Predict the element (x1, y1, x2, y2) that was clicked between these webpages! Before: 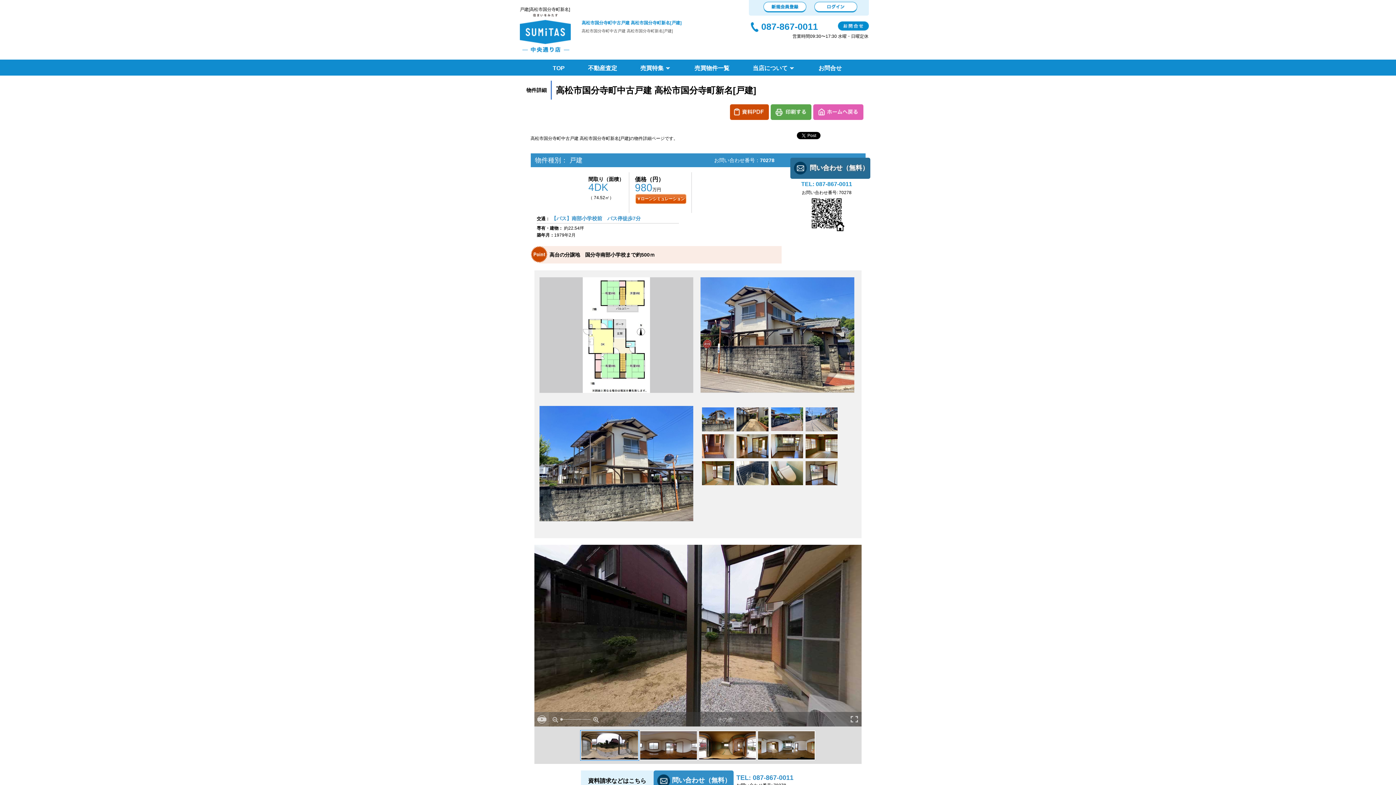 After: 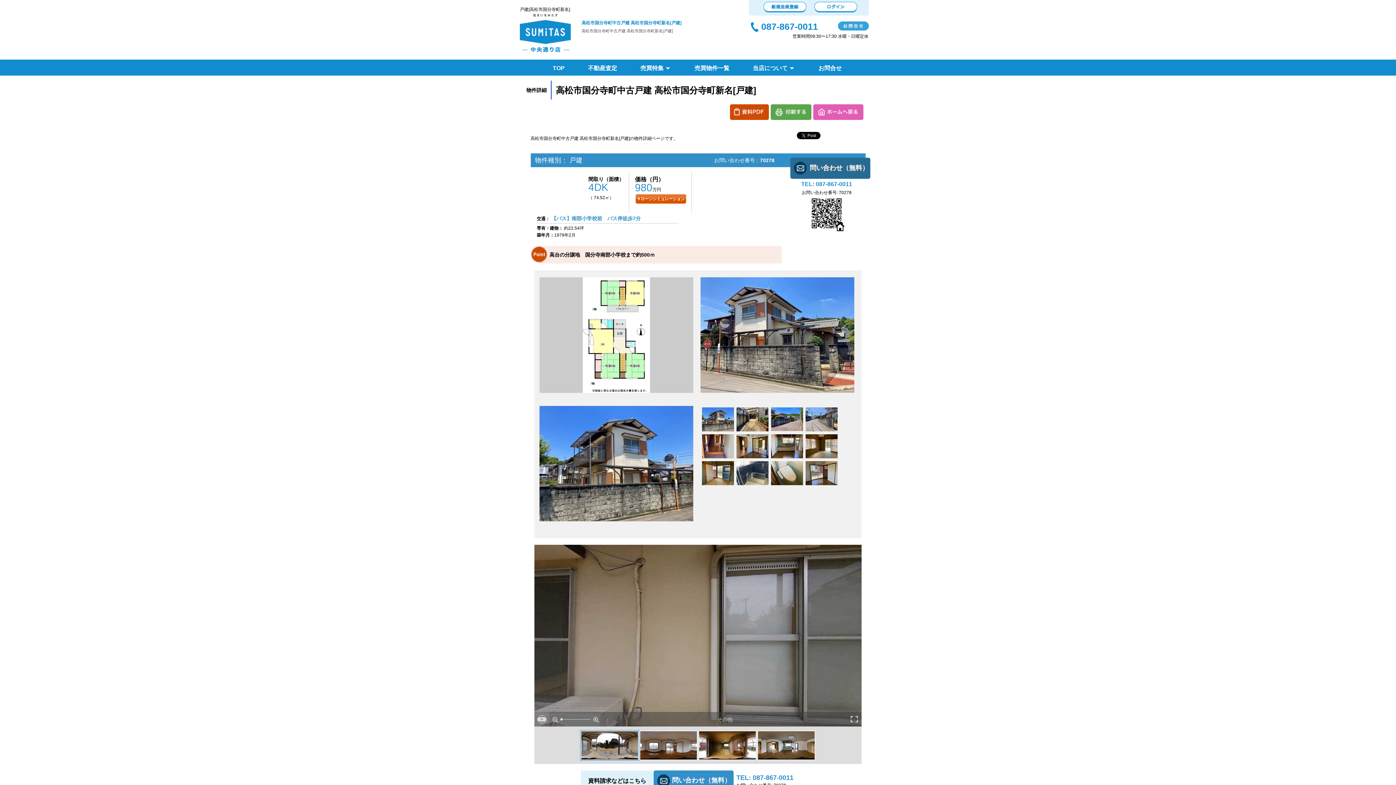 Action: bbox: (838, 21, 869, 30) label: お問合せ